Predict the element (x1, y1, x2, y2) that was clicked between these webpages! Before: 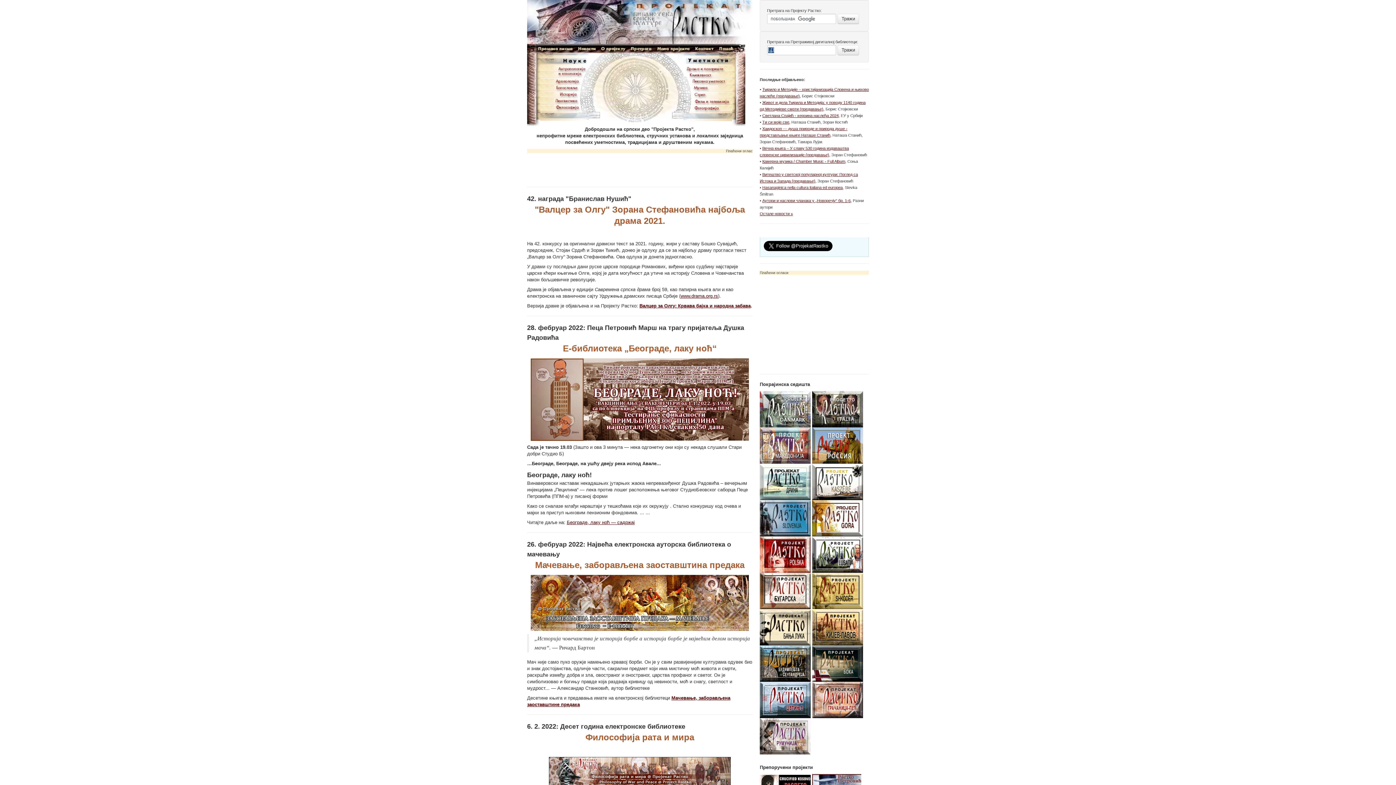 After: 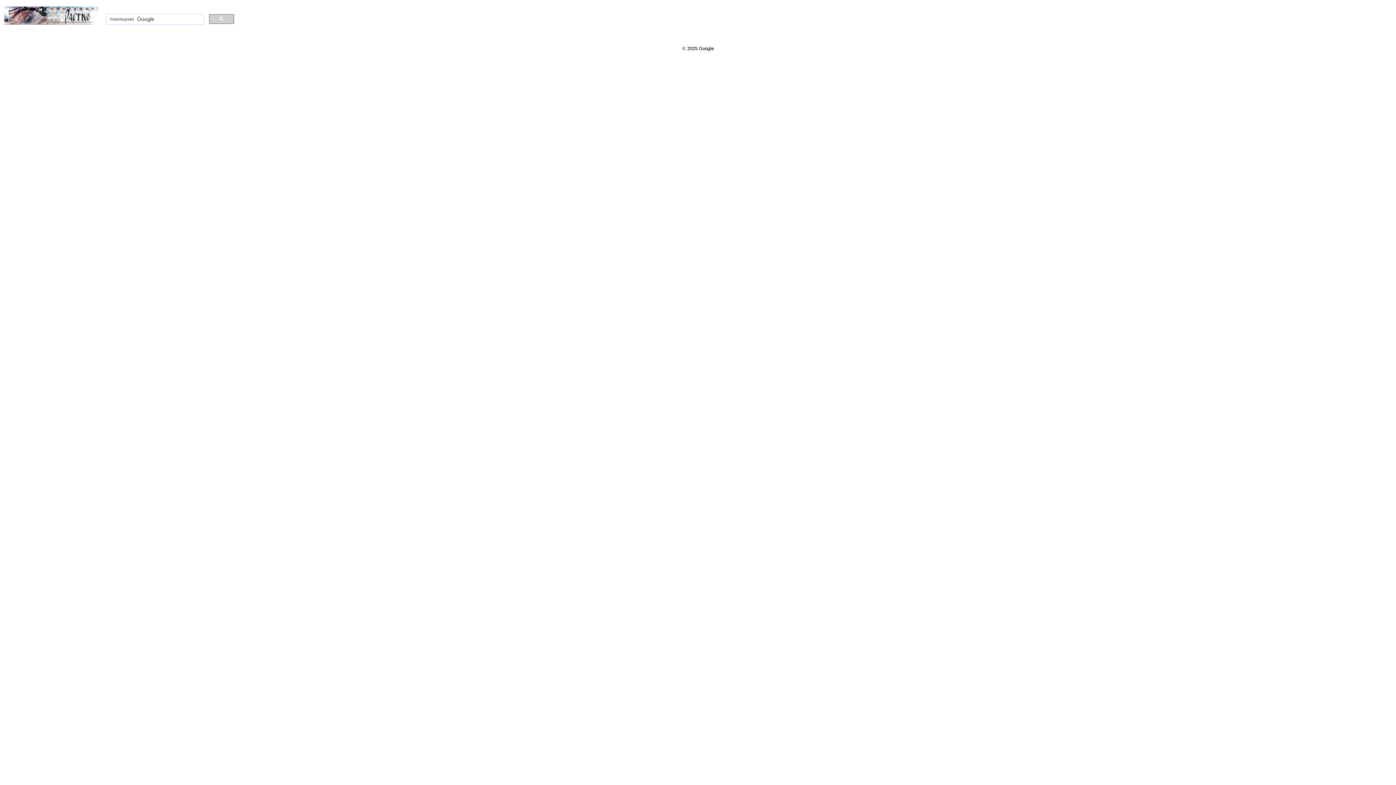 Action: bbox: (837, 13, 859, 24) label: Тражи